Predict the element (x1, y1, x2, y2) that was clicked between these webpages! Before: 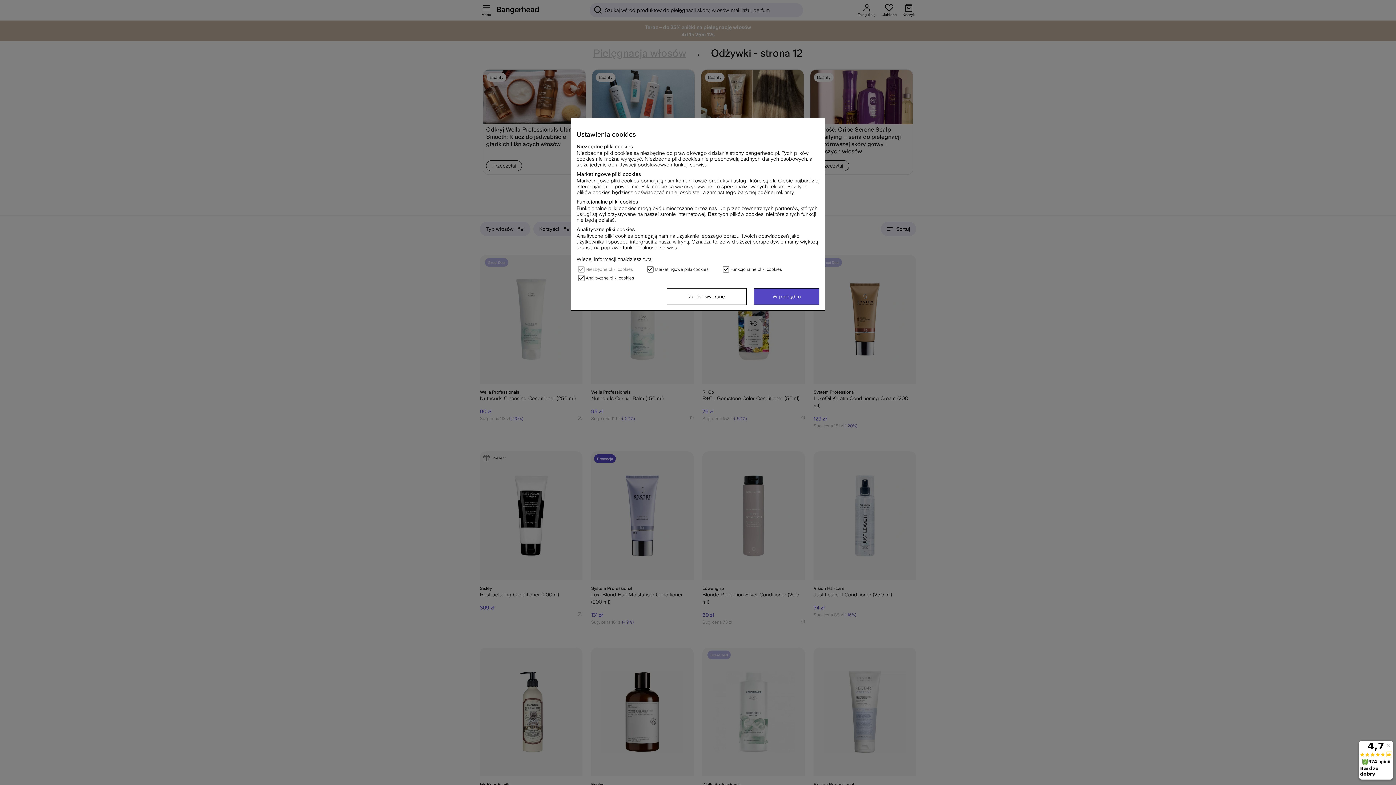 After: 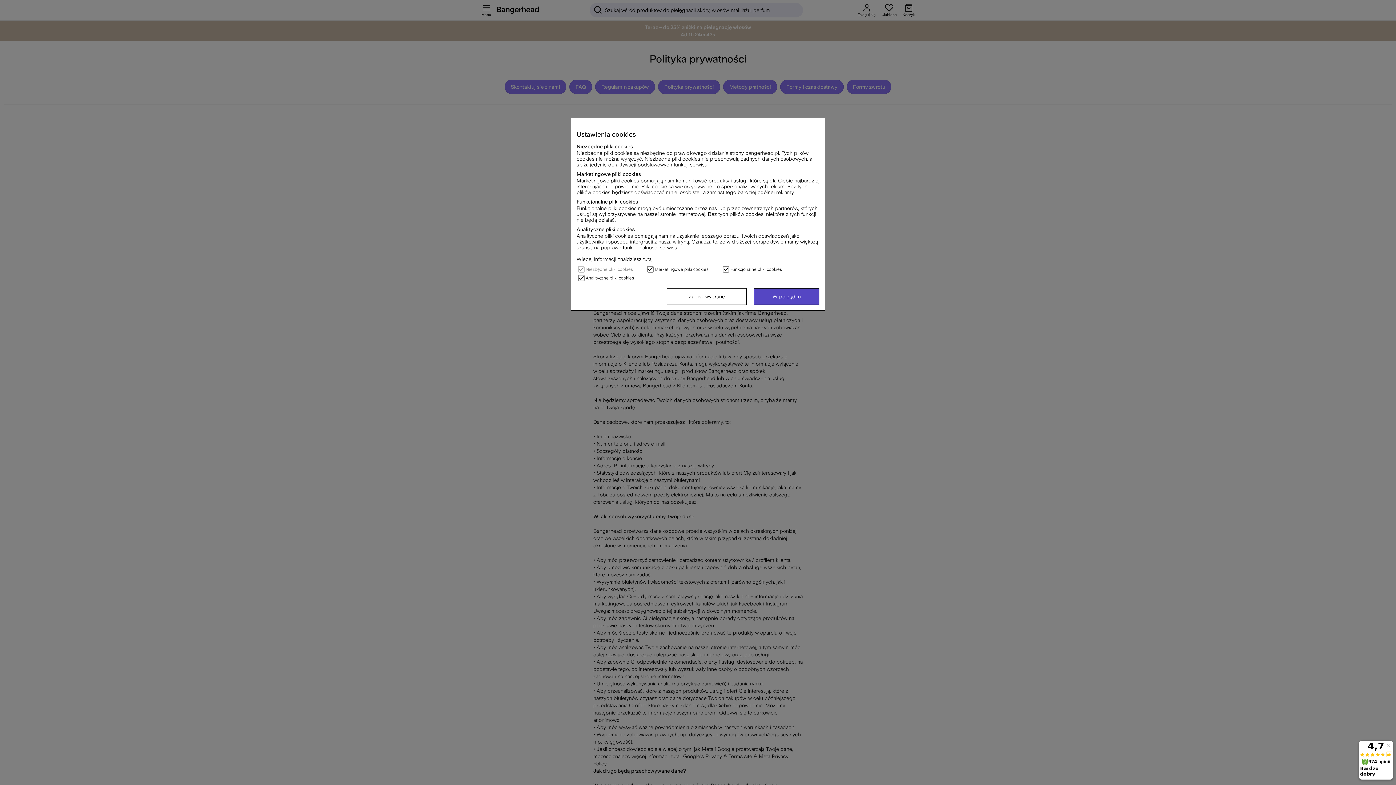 Action: bbox: (576, 256, 652, 262) label: Więcej informacji znajdziesz tutaj